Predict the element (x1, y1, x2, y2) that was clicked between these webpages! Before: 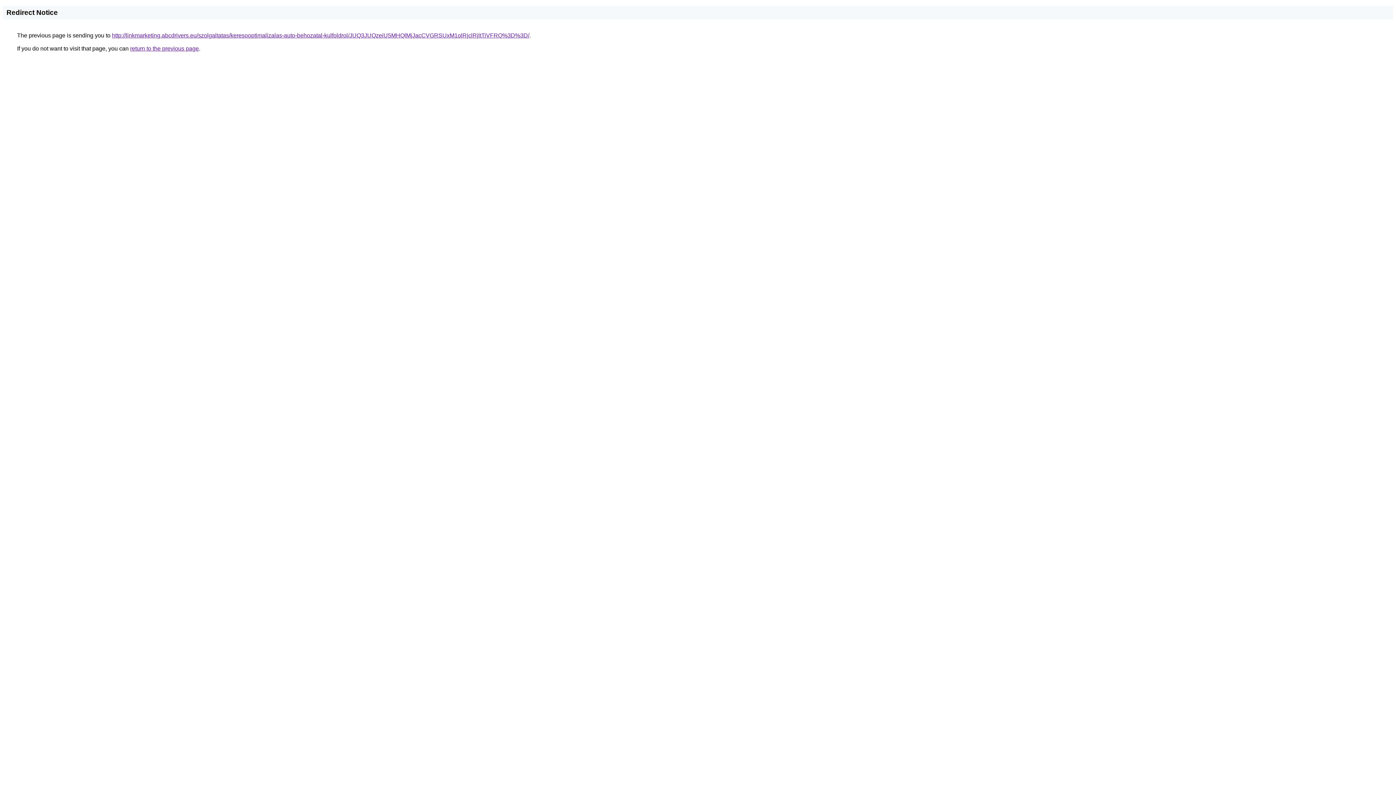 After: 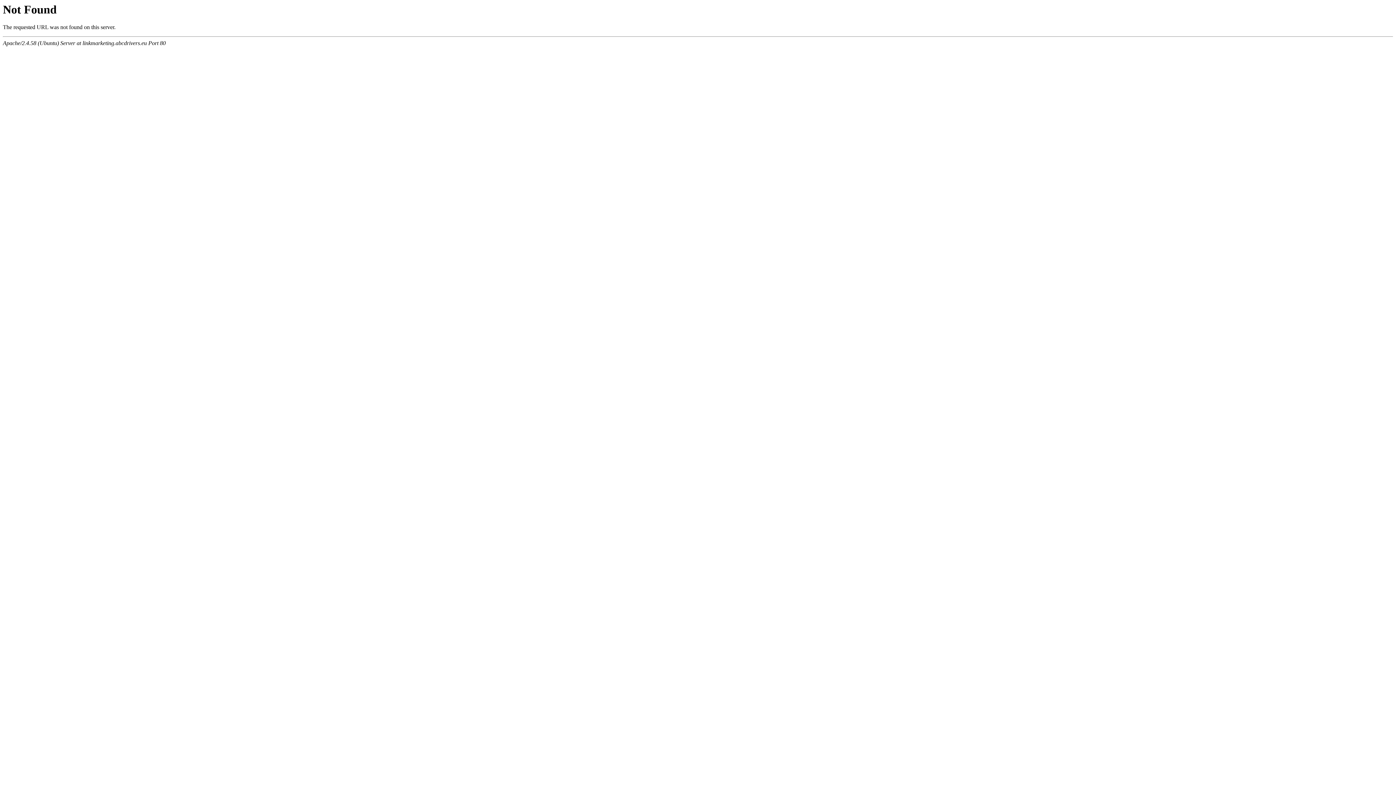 Action: label: http://linkmarketing.abcdrivers.eu/szolgaltatas/keresooptimalizalas-auto-behozatal-kulfoldrol/JUQ3JUQzeiU5MHQlMjJacCVGRSUxM1olRjclRjltTiVFRQ%3D%3D/ bbox: (112, 32, 529, 38)